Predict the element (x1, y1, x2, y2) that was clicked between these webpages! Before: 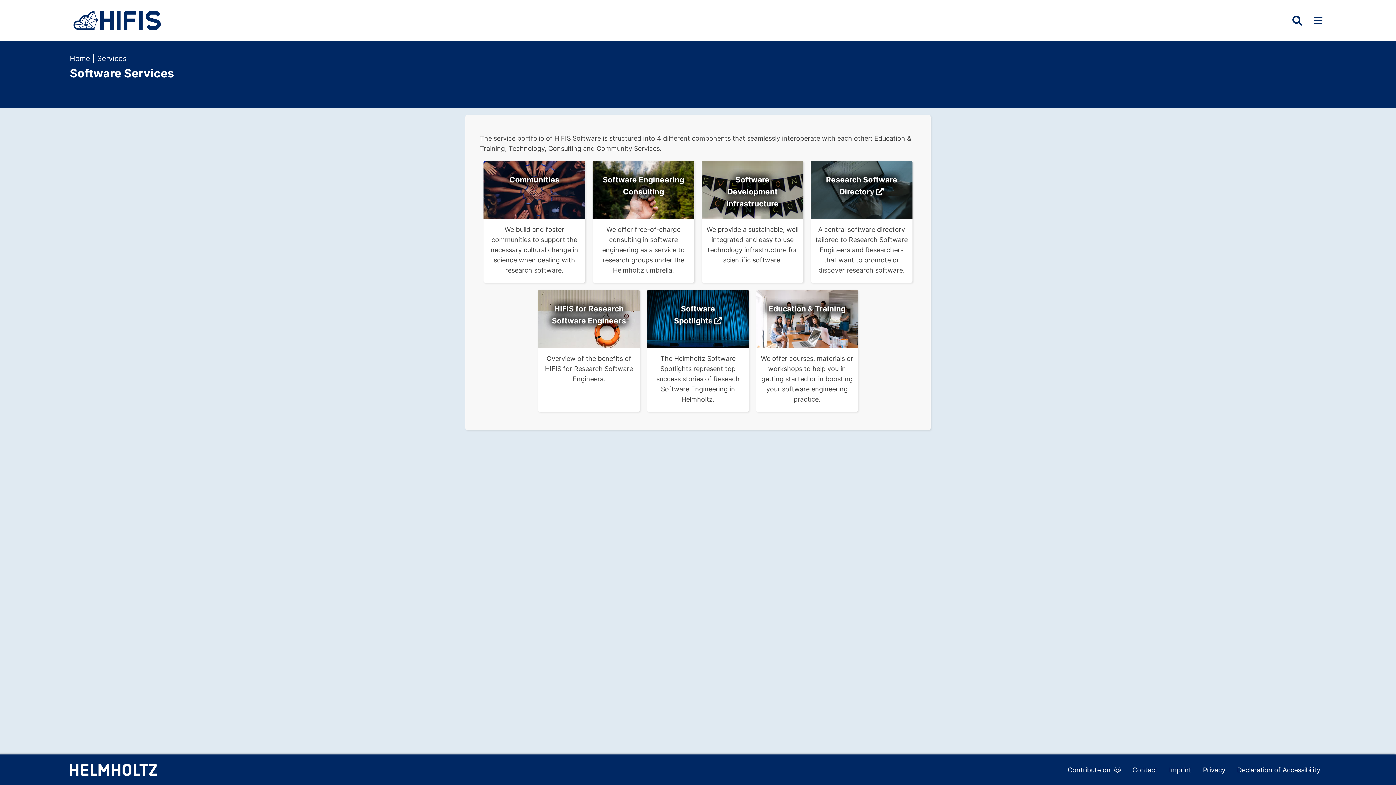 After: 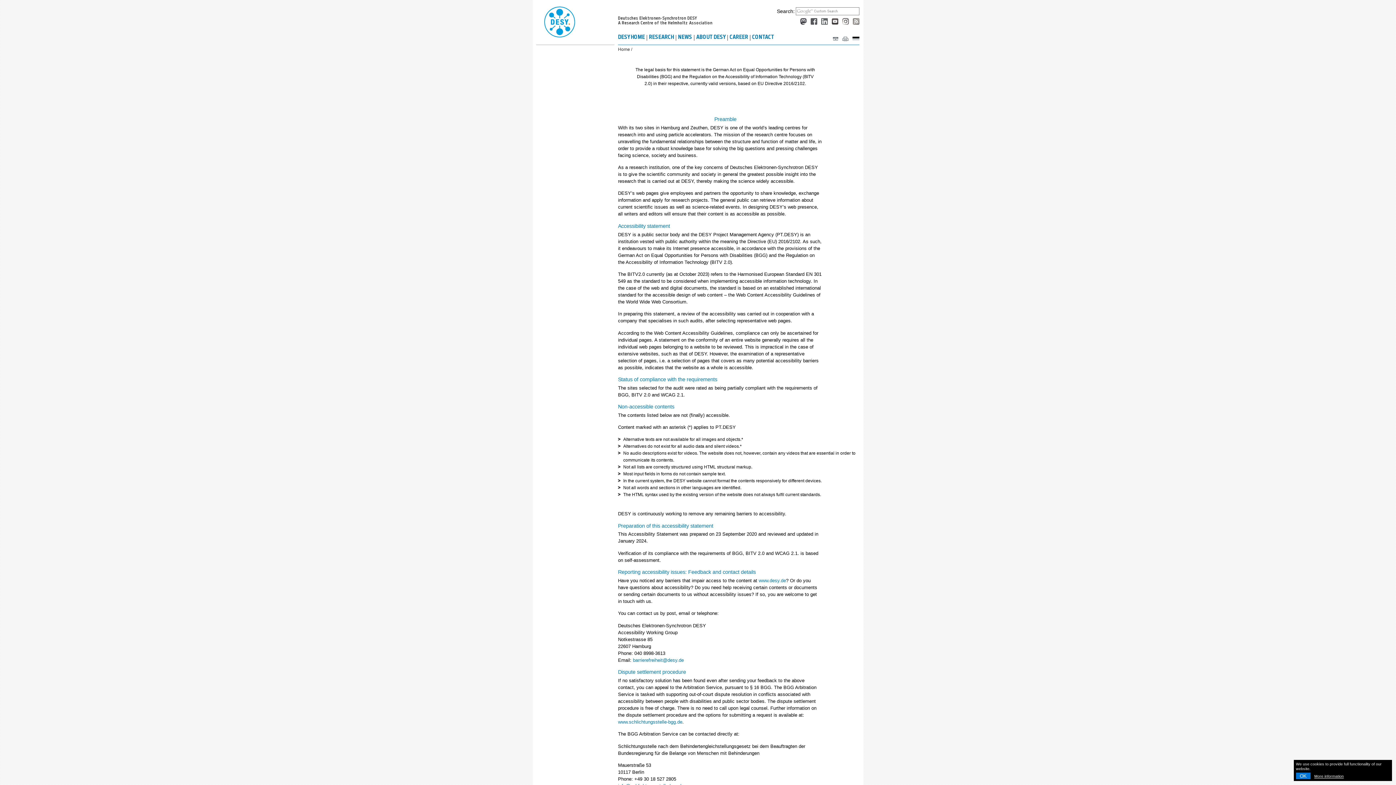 Action: bbox: (1231, 762, 1326, 778) label: Declaration of Accessibility